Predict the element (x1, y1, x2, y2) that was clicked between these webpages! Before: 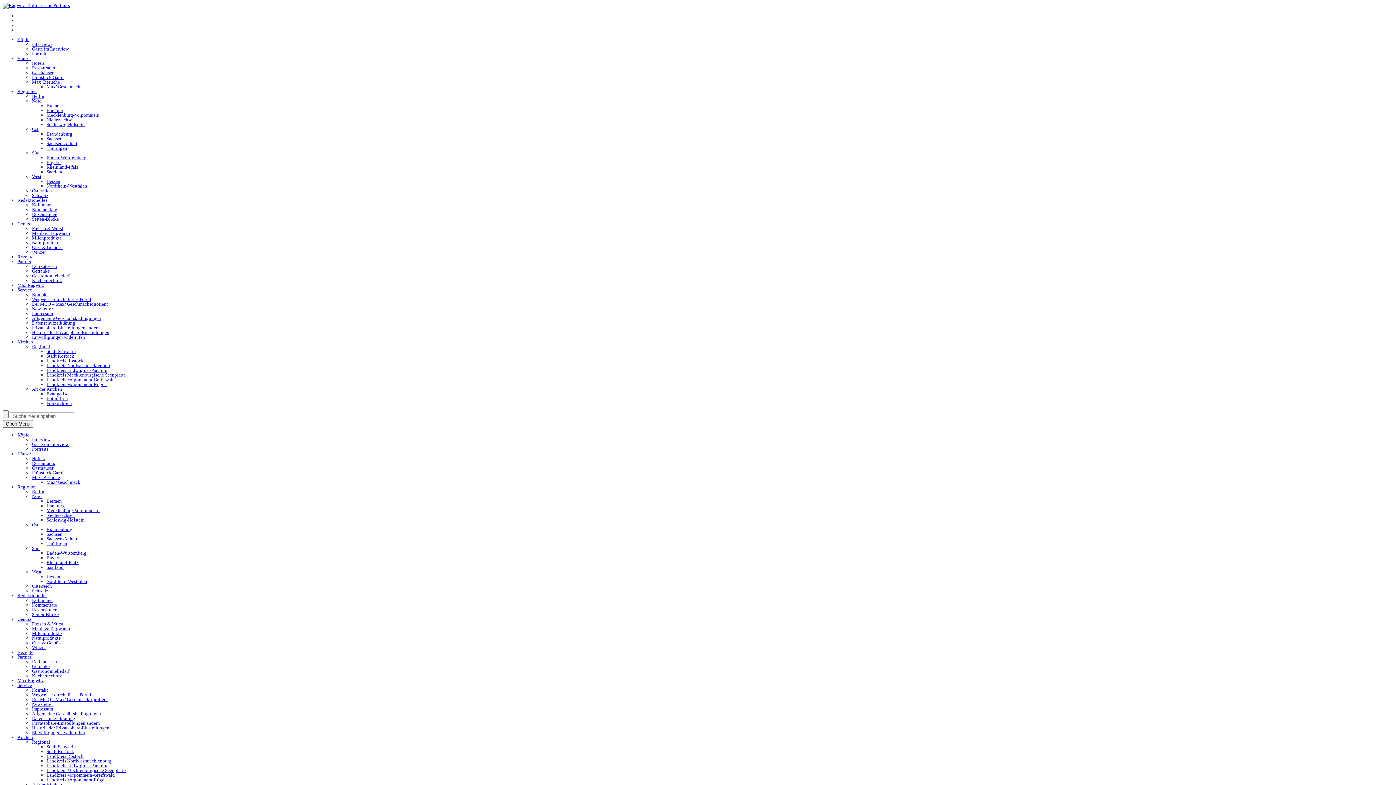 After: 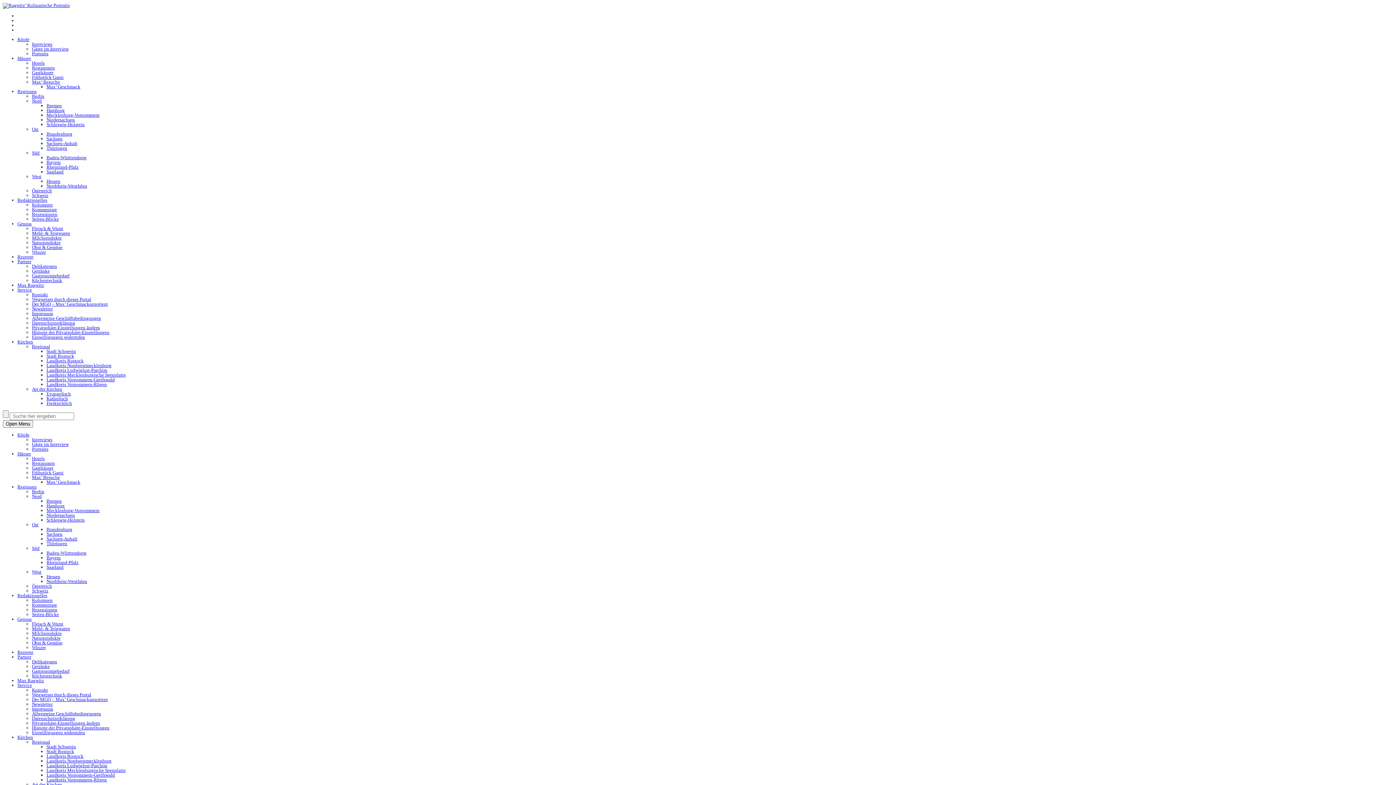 Action: label: Impressum bbox: (32, 706, 53, 712)